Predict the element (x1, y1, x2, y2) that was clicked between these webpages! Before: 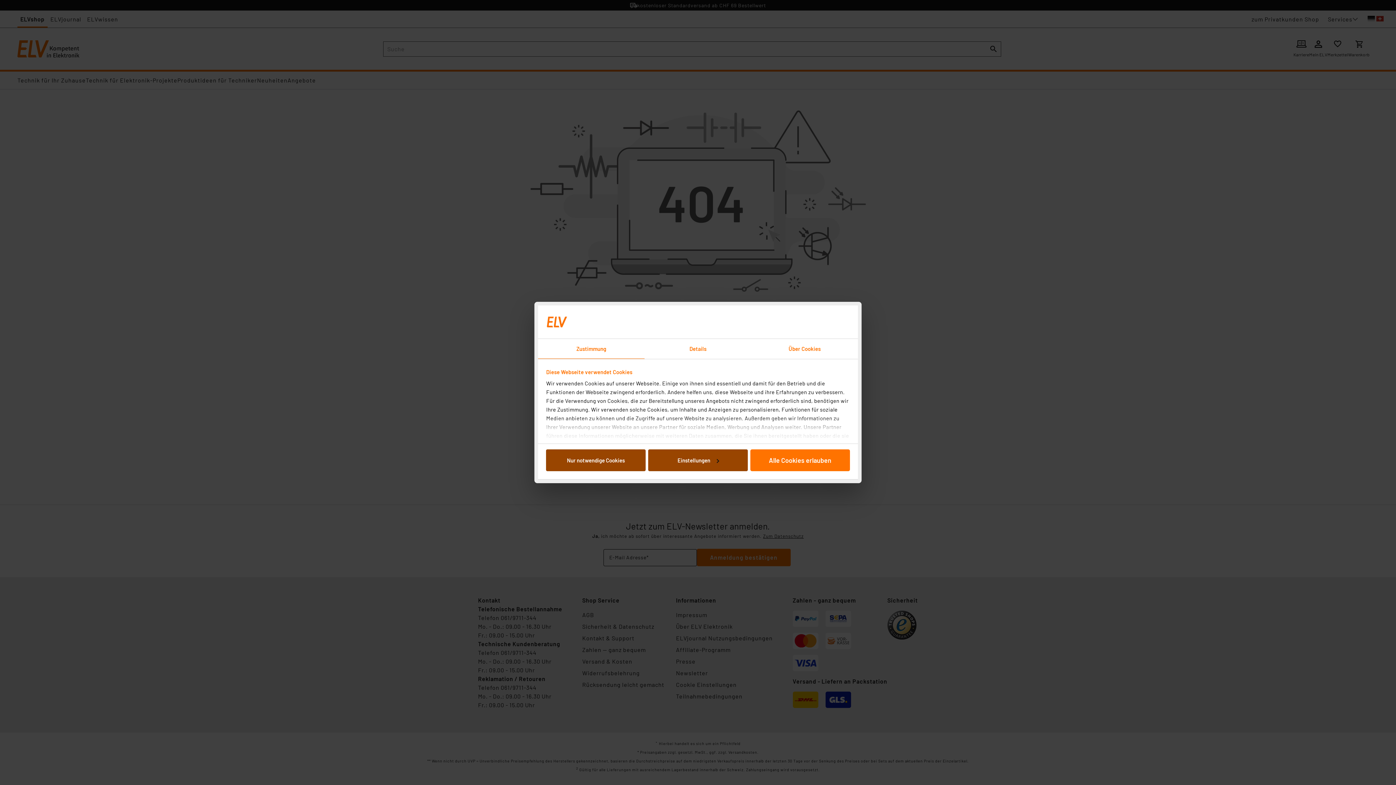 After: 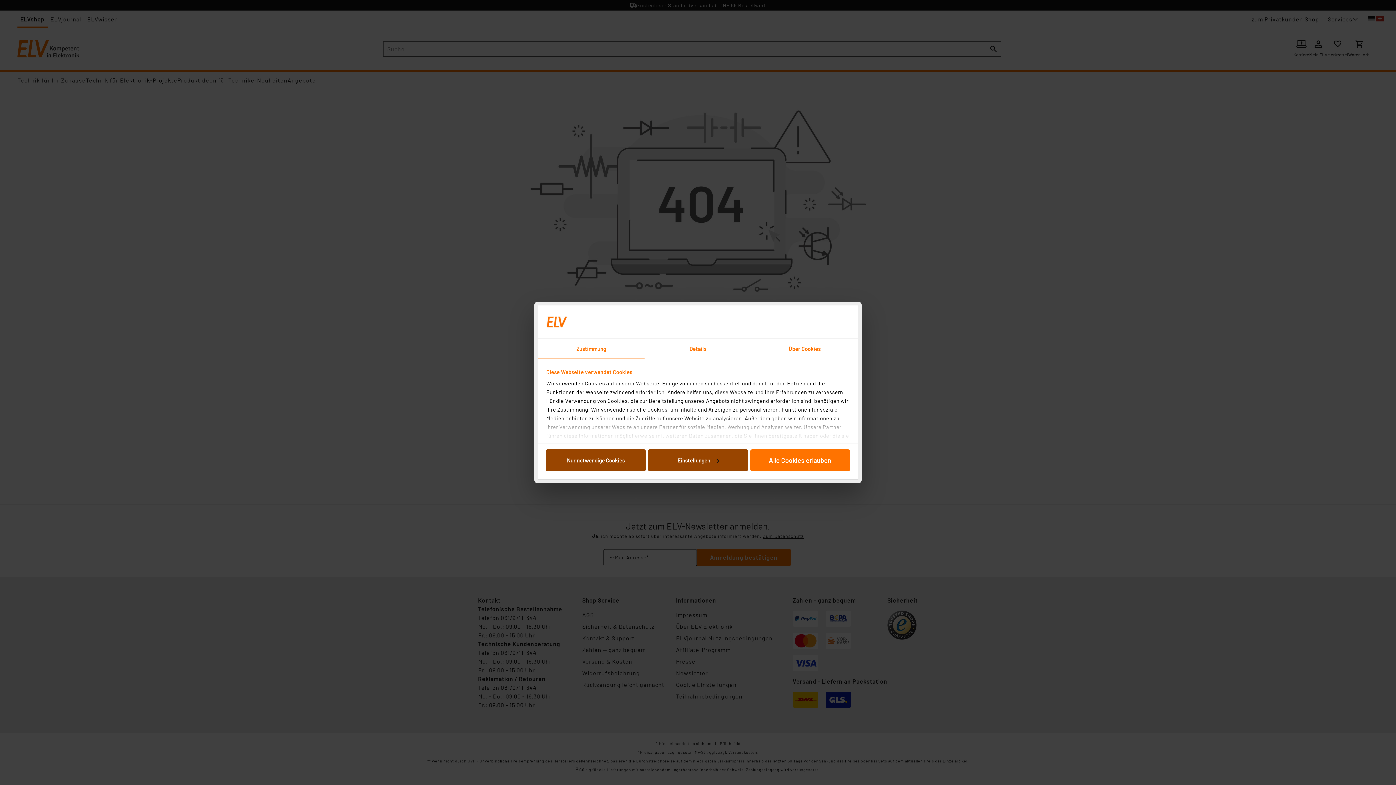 Action: label: Zustimmung bbox: (538, 339, 644, 359)